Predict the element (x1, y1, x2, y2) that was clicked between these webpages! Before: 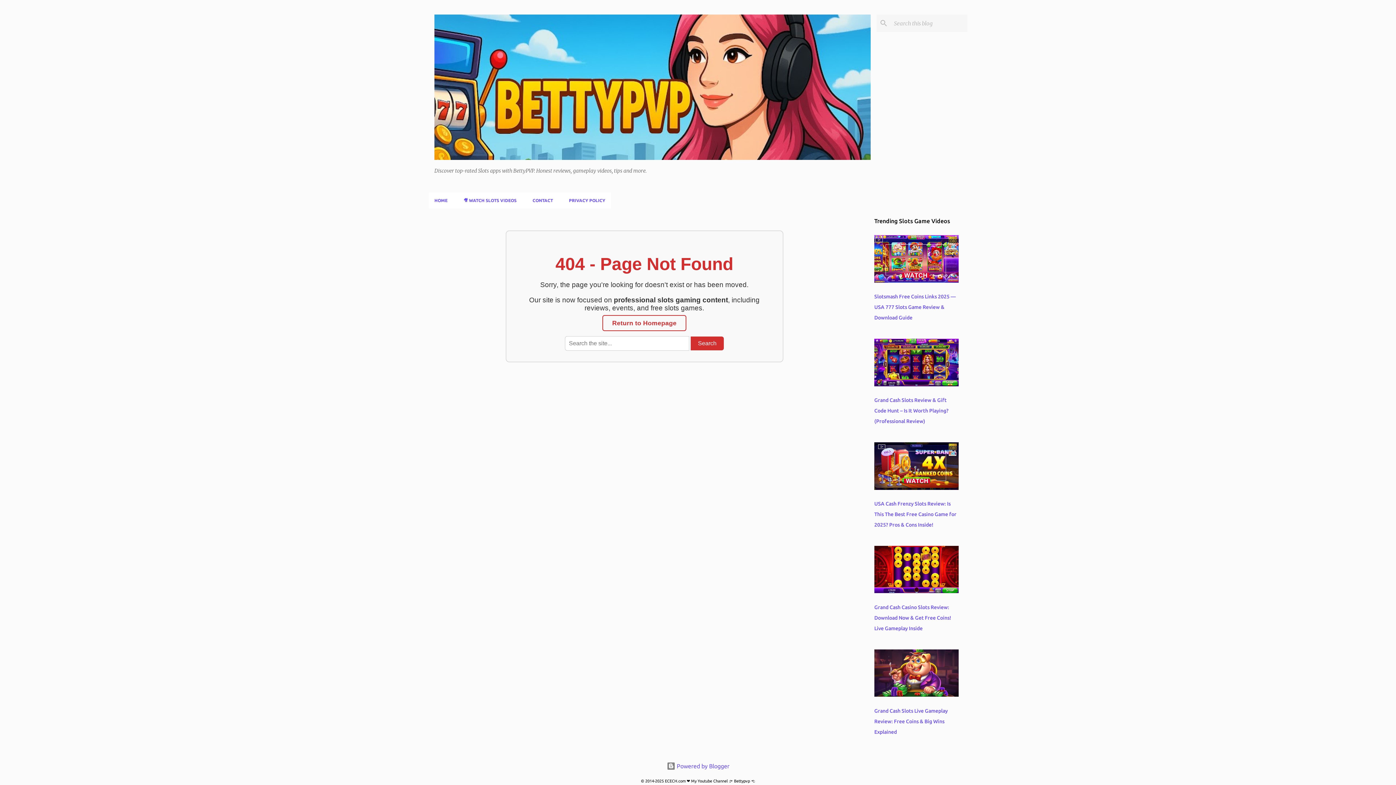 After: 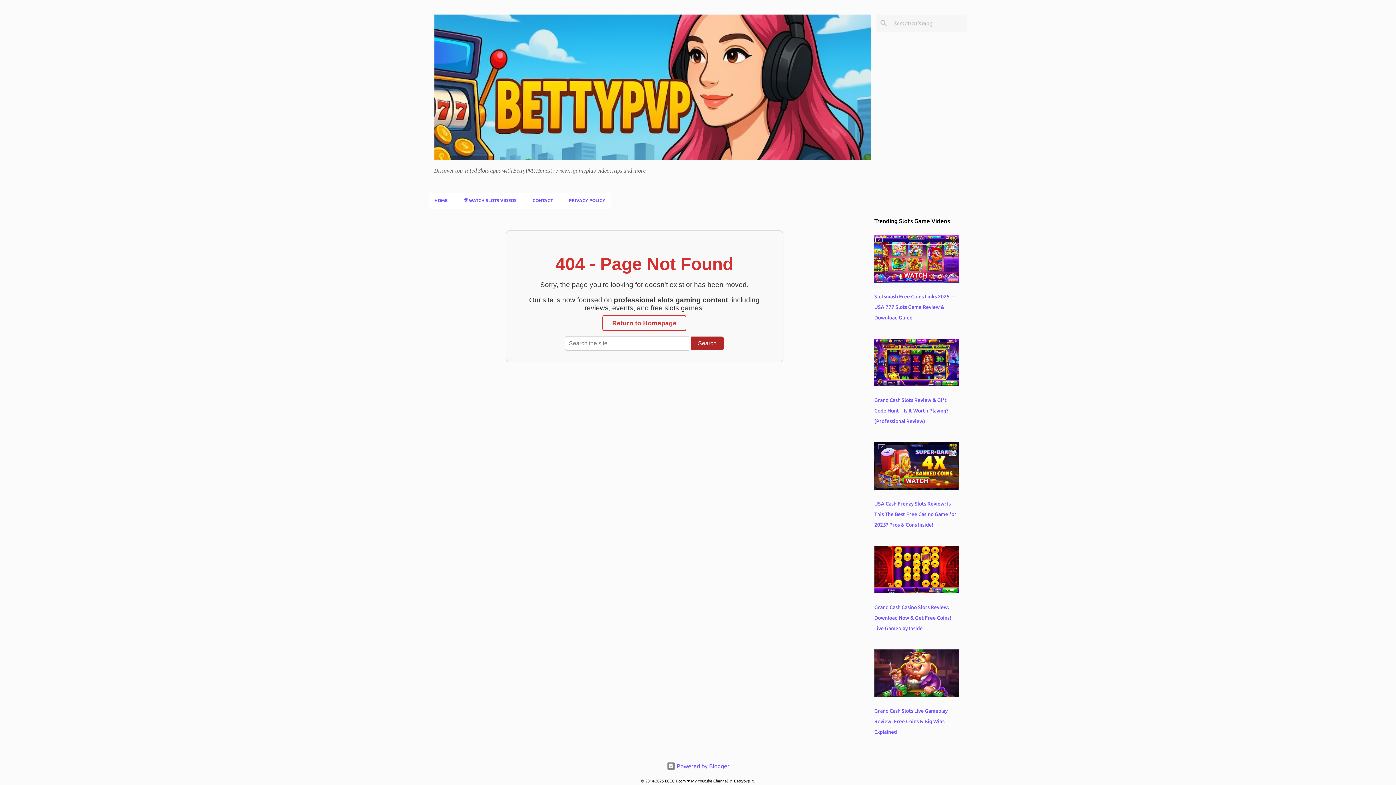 Action: label: Search bbox: (690, 336, 724, 350)